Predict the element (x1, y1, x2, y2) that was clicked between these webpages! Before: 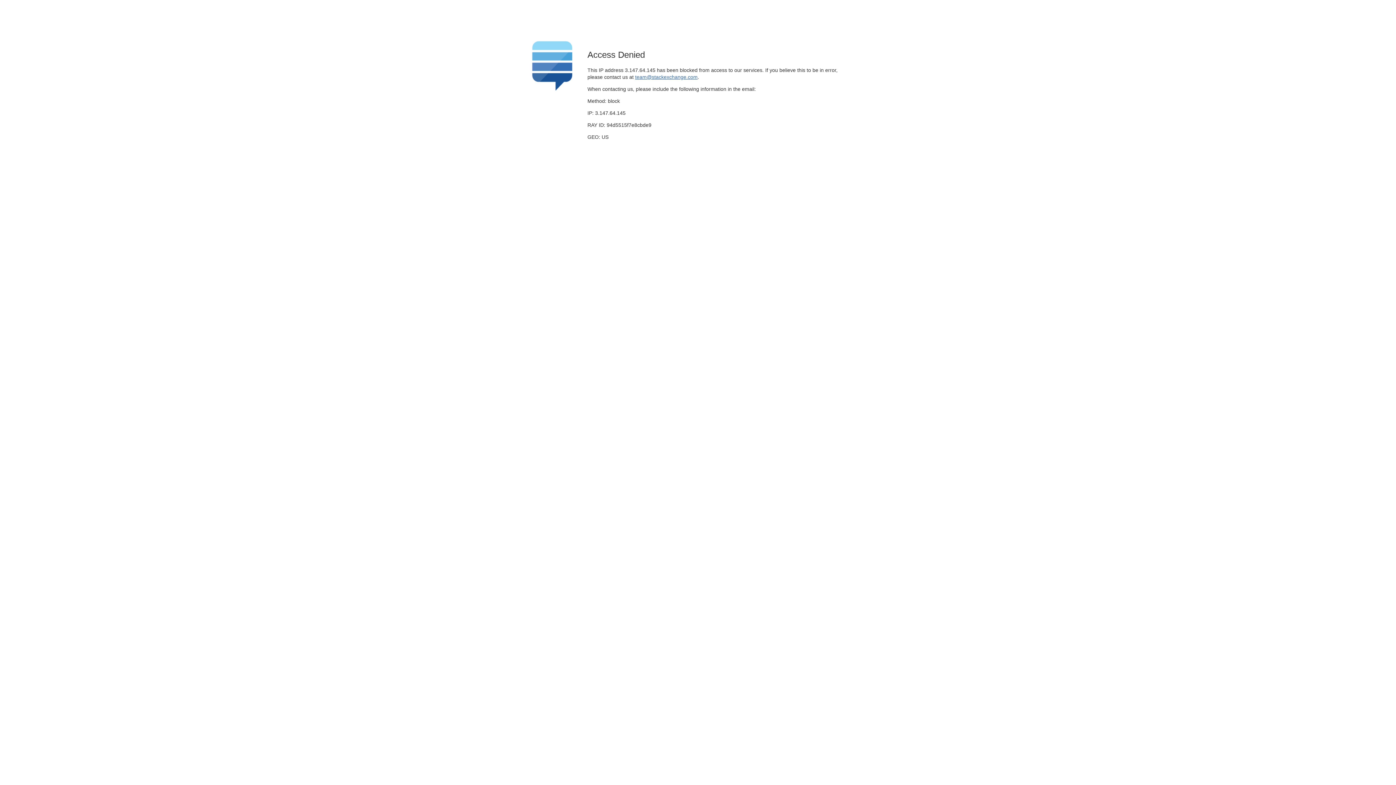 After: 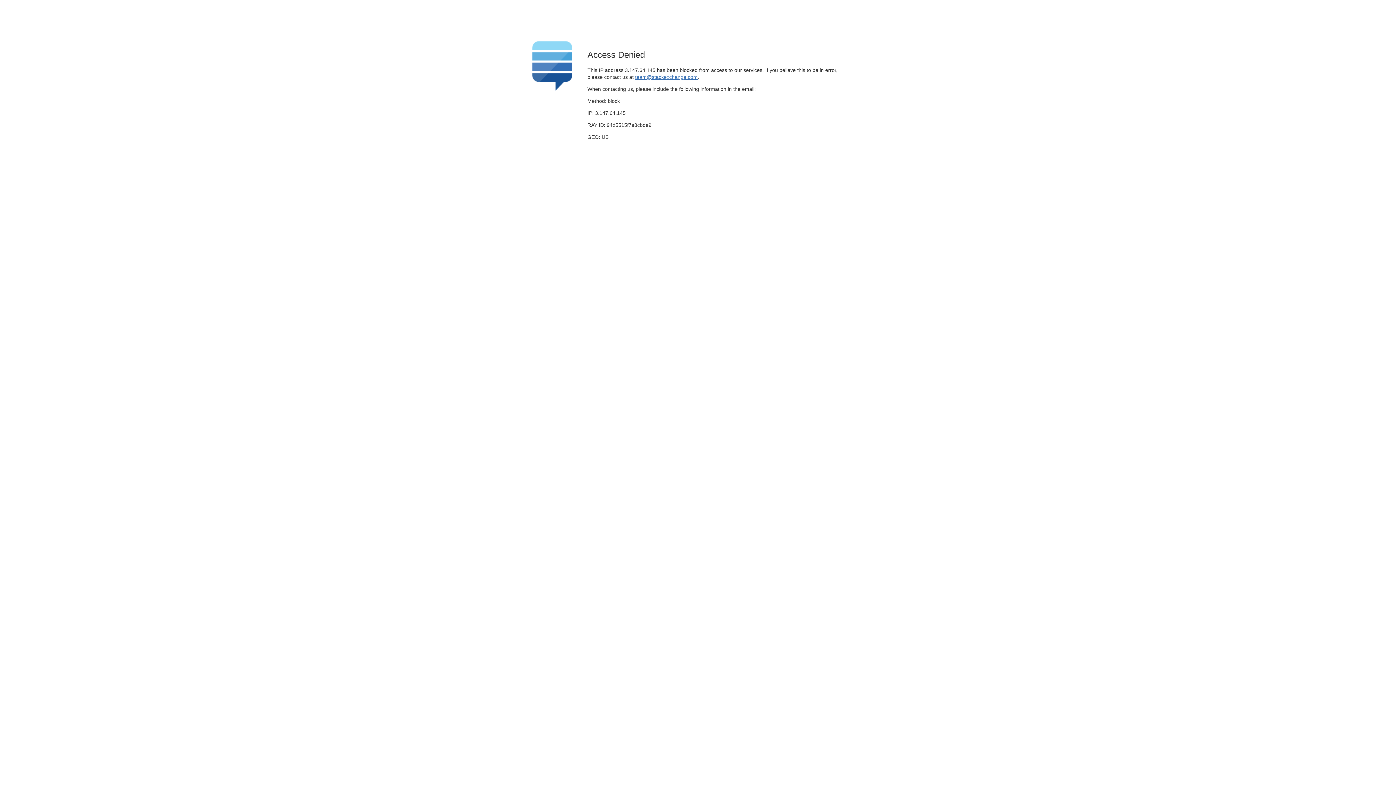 Action: bbox: (635, 74, 697, 79) label: team@stackexchange.com